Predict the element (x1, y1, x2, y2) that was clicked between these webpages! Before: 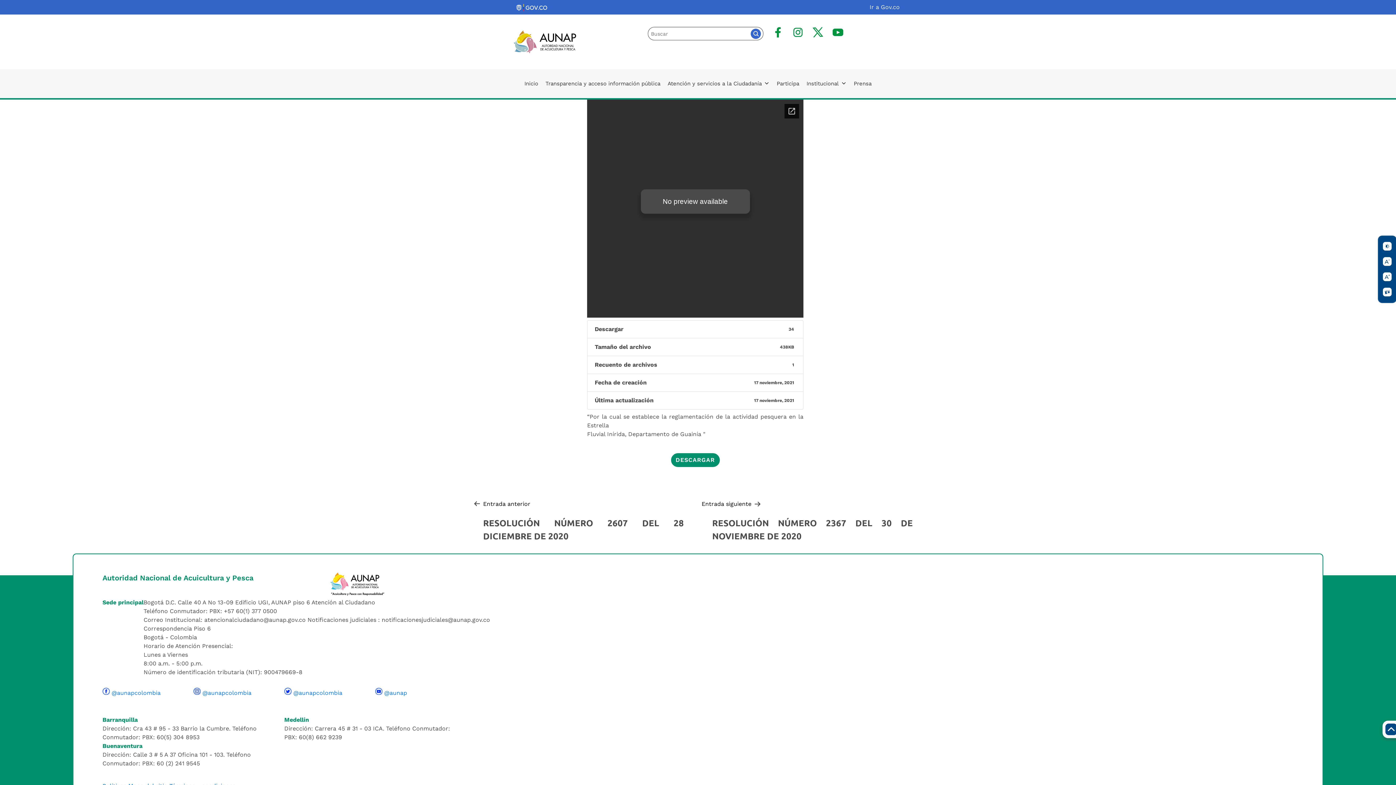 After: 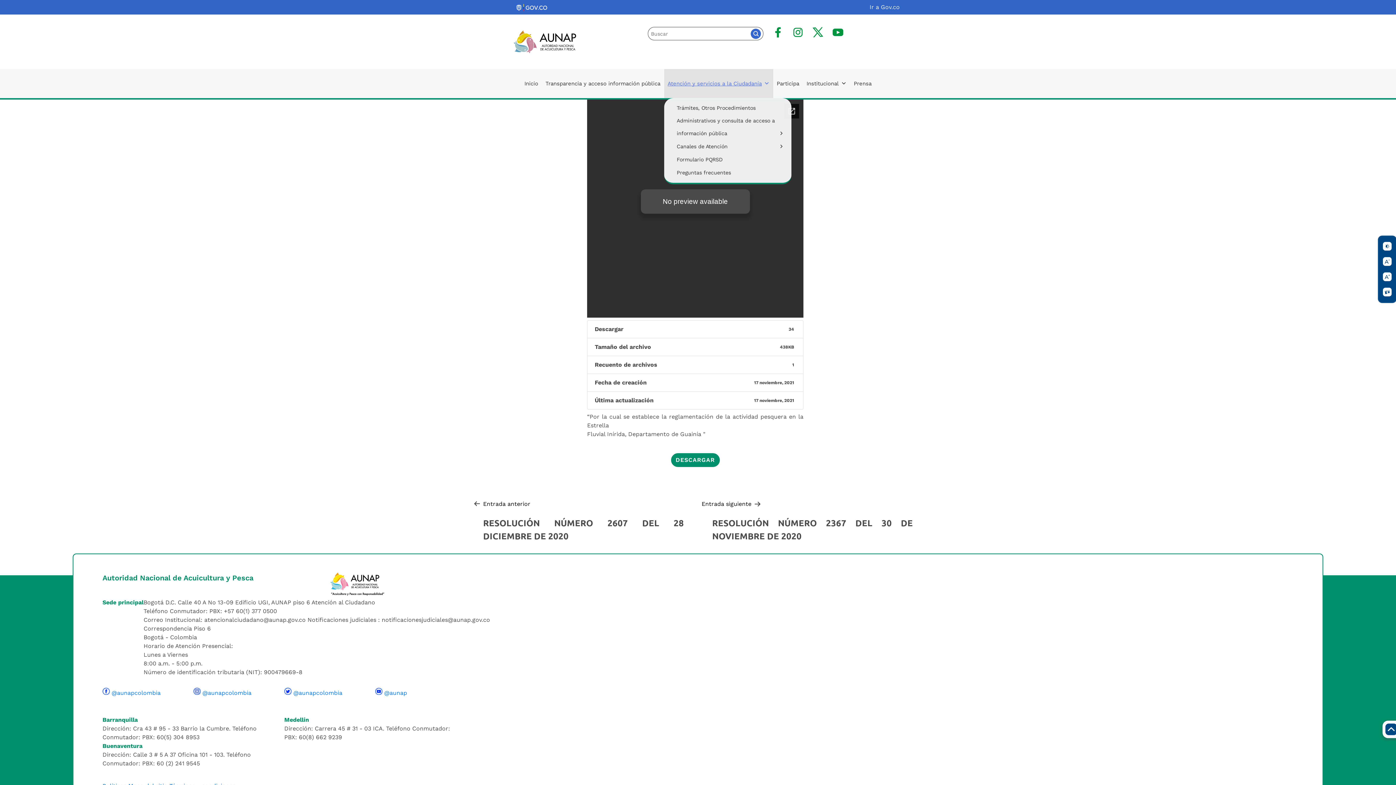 Action: bbox: (664, 69, 773, 98) label: Atención y servicios a la Ciudadanía